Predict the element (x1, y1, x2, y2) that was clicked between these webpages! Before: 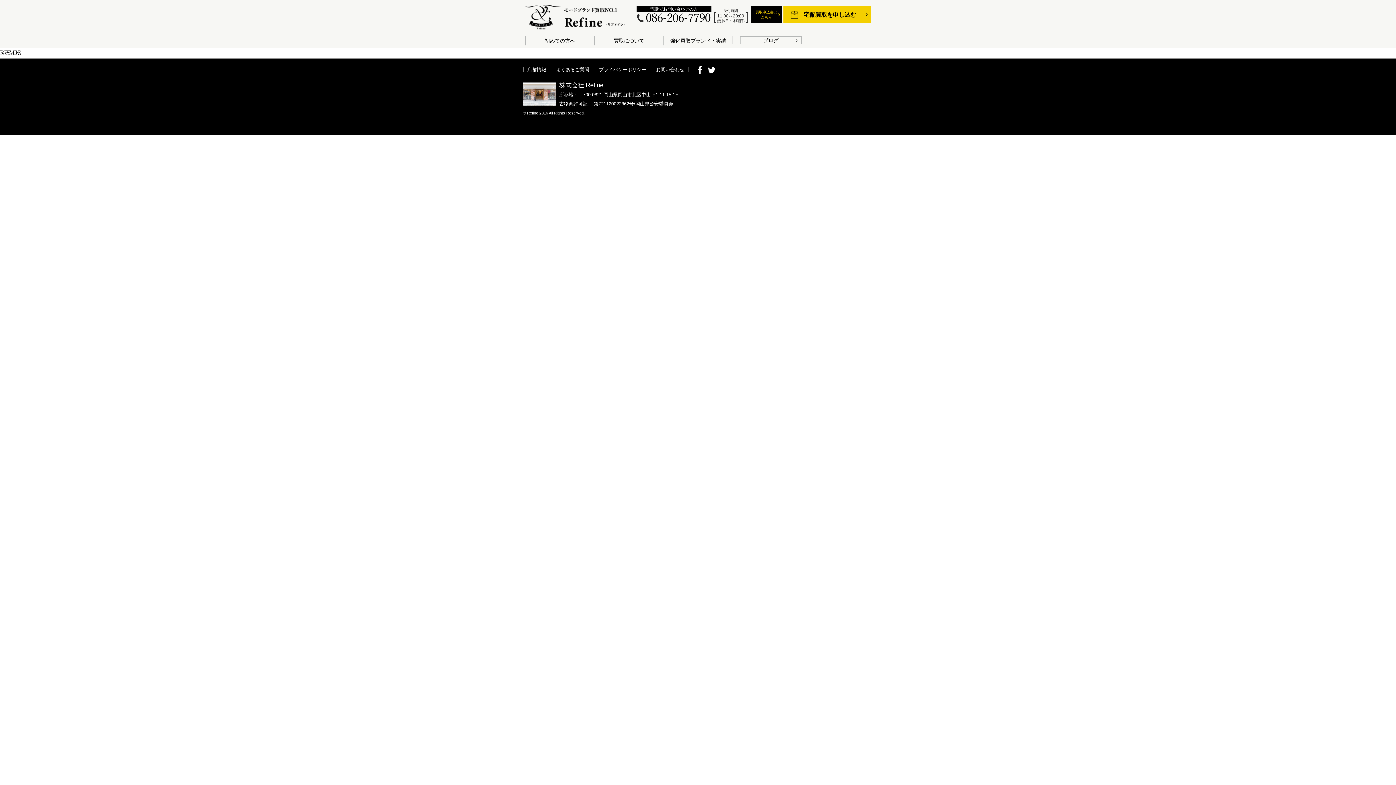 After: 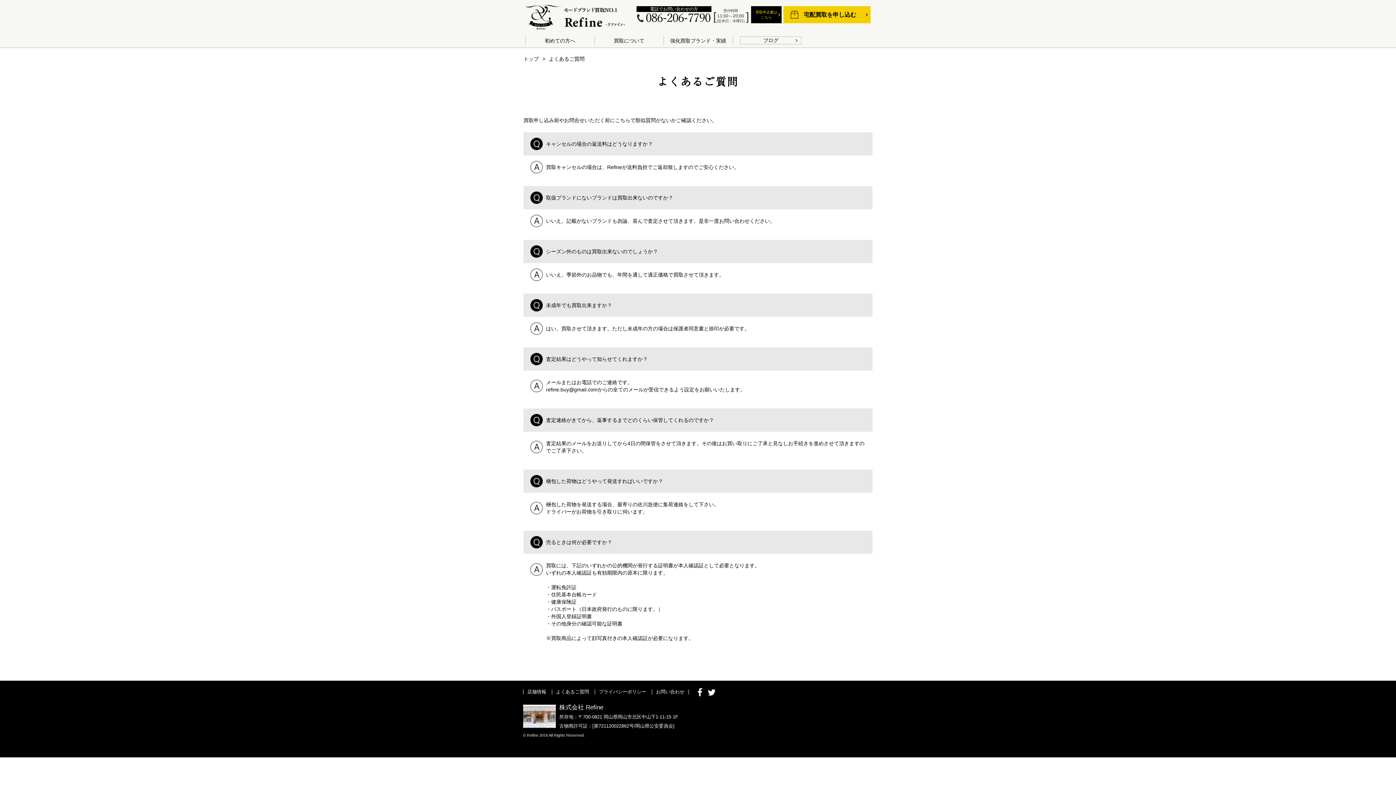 Action: label: よくあるご質問 bbox: (556, 66, 589, 72)